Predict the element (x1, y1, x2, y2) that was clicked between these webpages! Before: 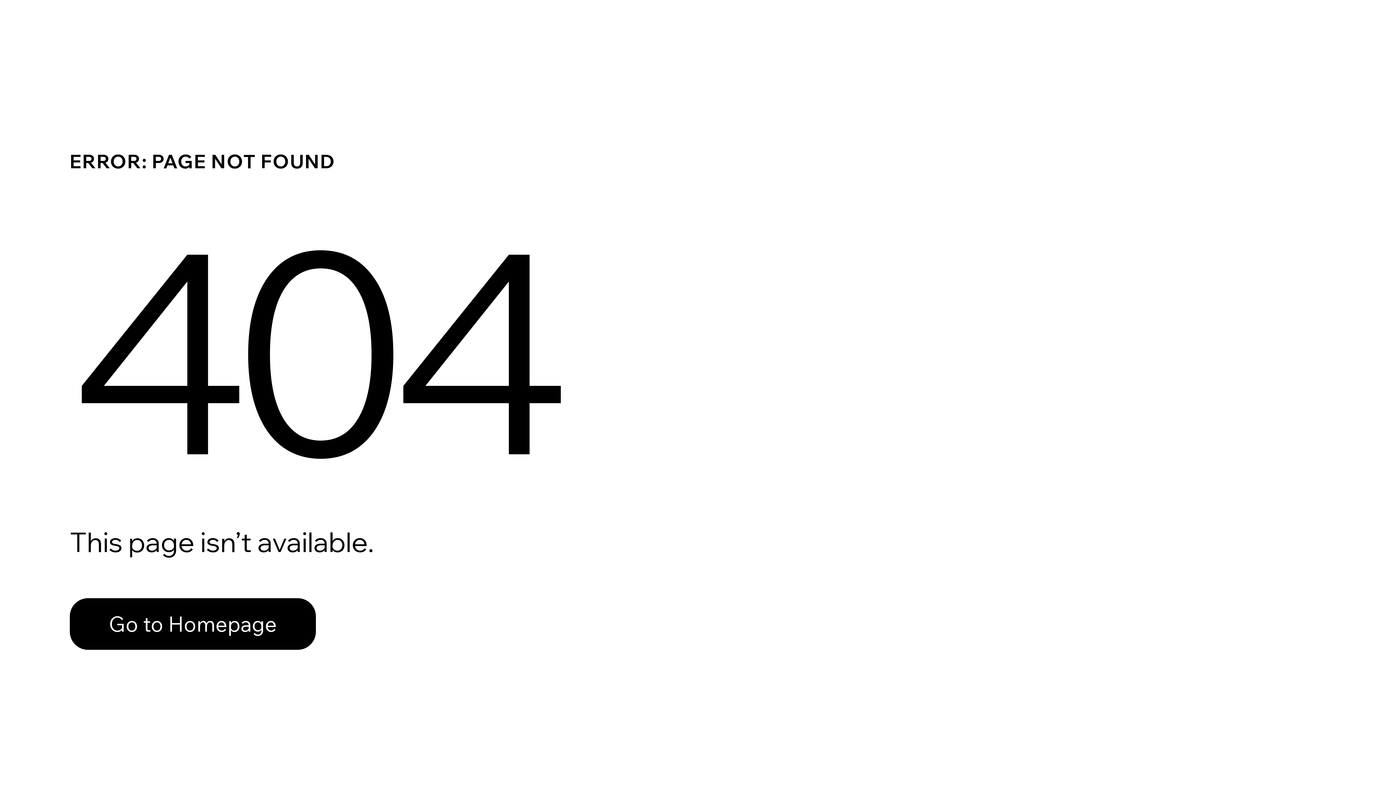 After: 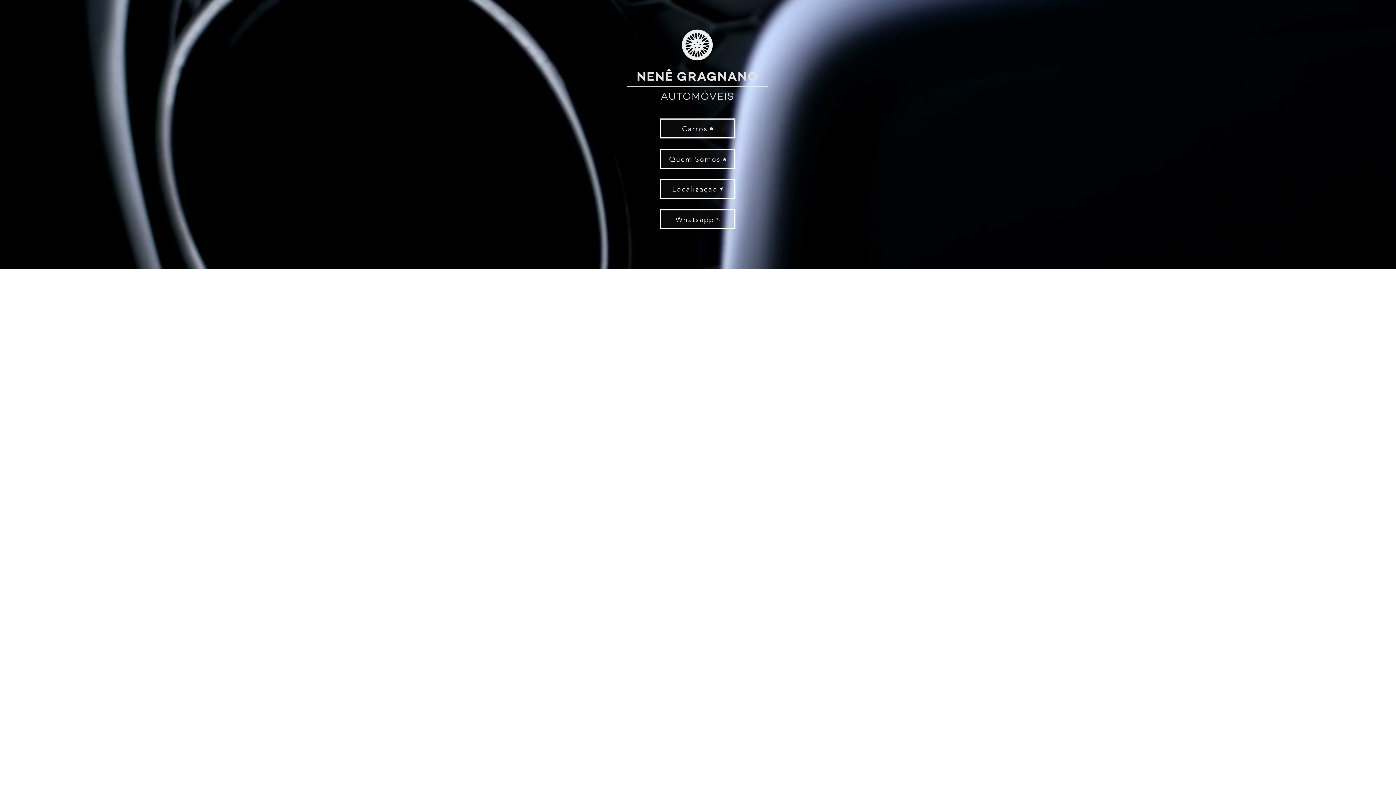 Action: label: Go to Homepage bbox: (69, 582, 768, 659)